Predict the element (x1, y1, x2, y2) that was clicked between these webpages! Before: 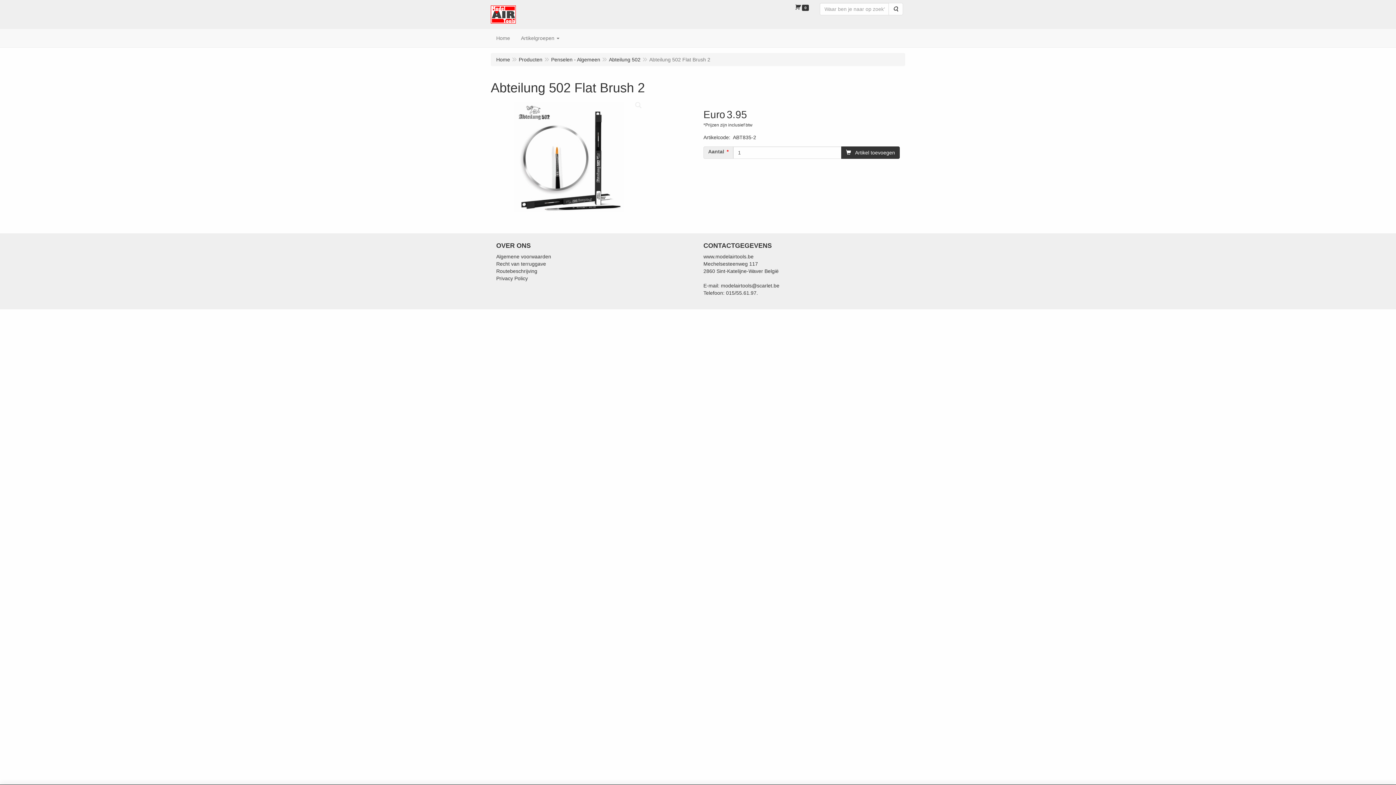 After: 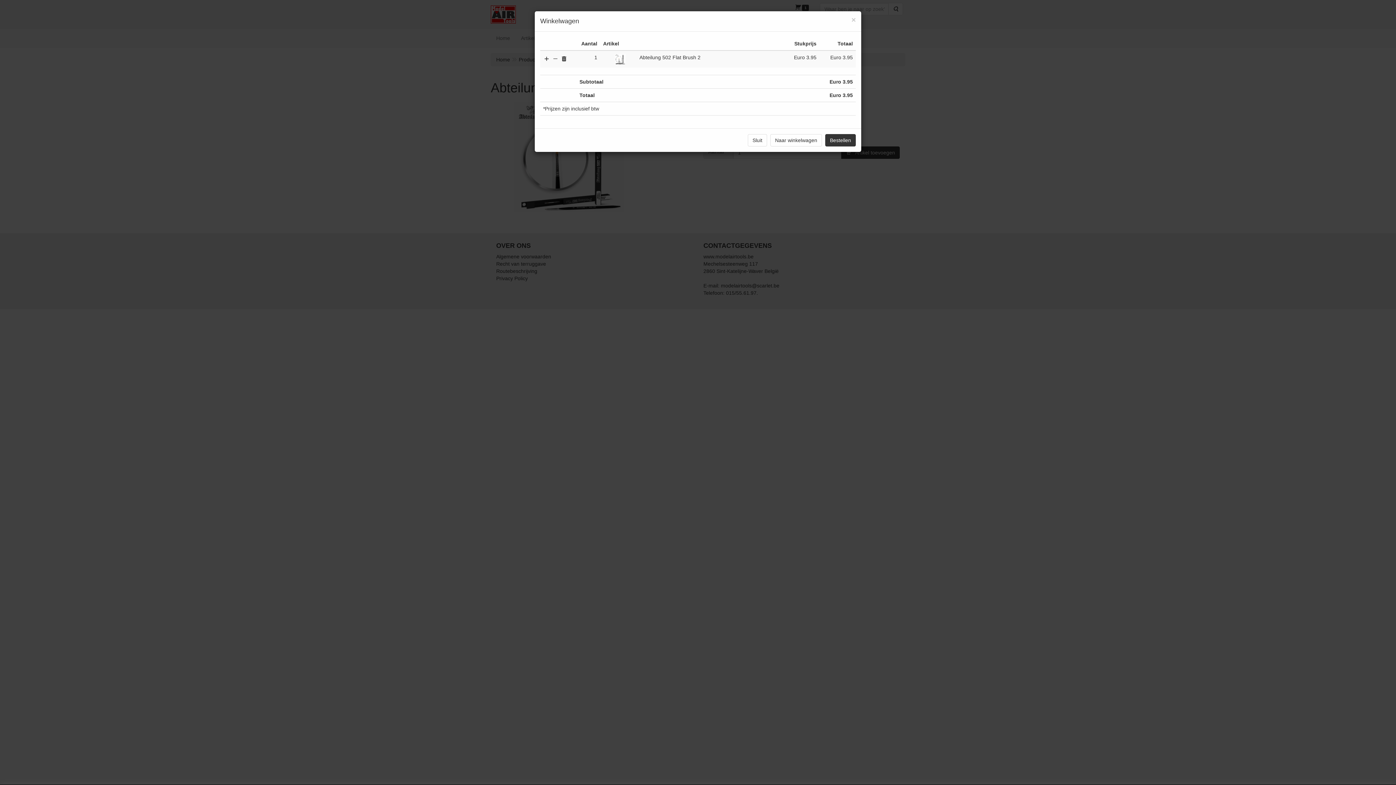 Action: bbox: (841, 146, 900, 158) label:  Artikel toevoegen